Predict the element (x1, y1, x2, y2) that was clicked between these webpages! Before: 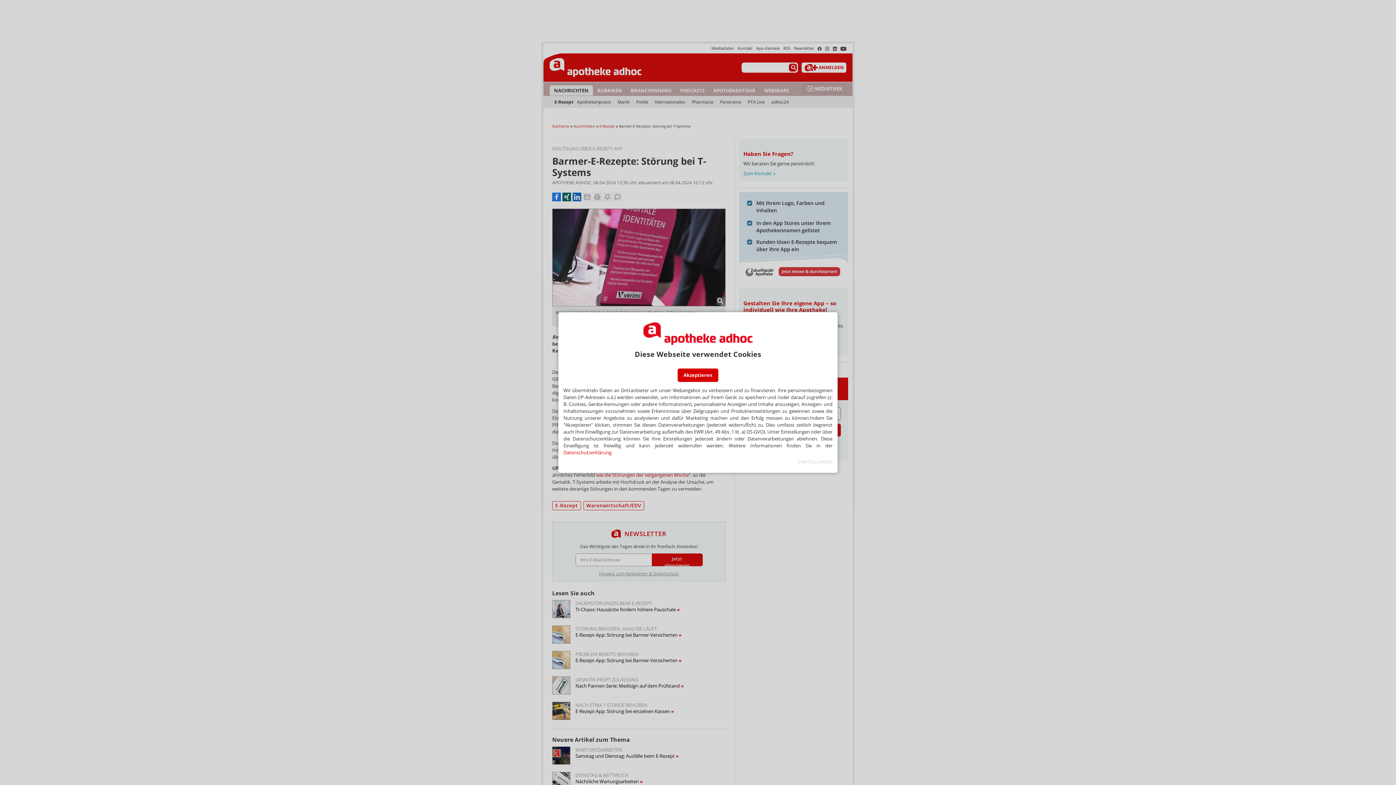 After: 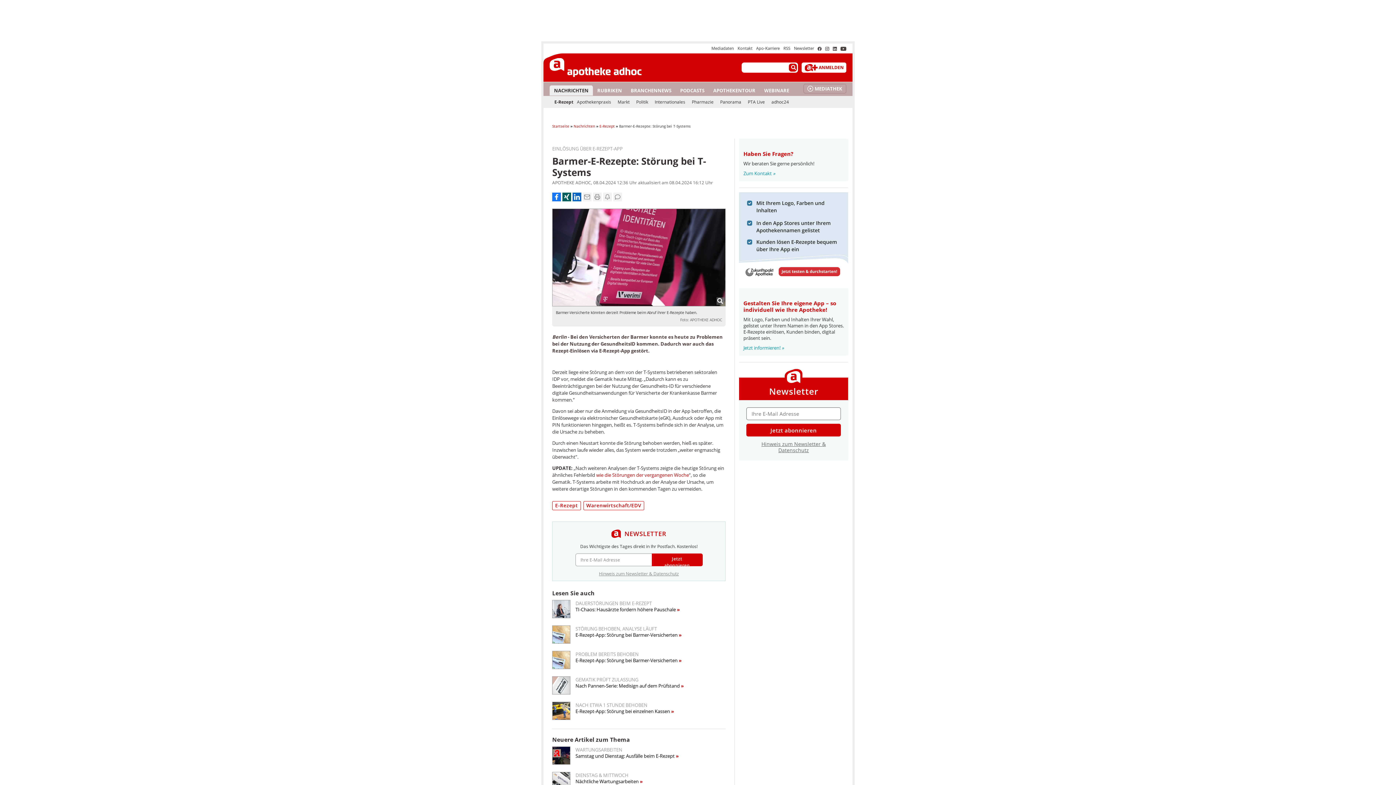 Action: bbox: (677, 368, 718, 382) label: Akzeptieren